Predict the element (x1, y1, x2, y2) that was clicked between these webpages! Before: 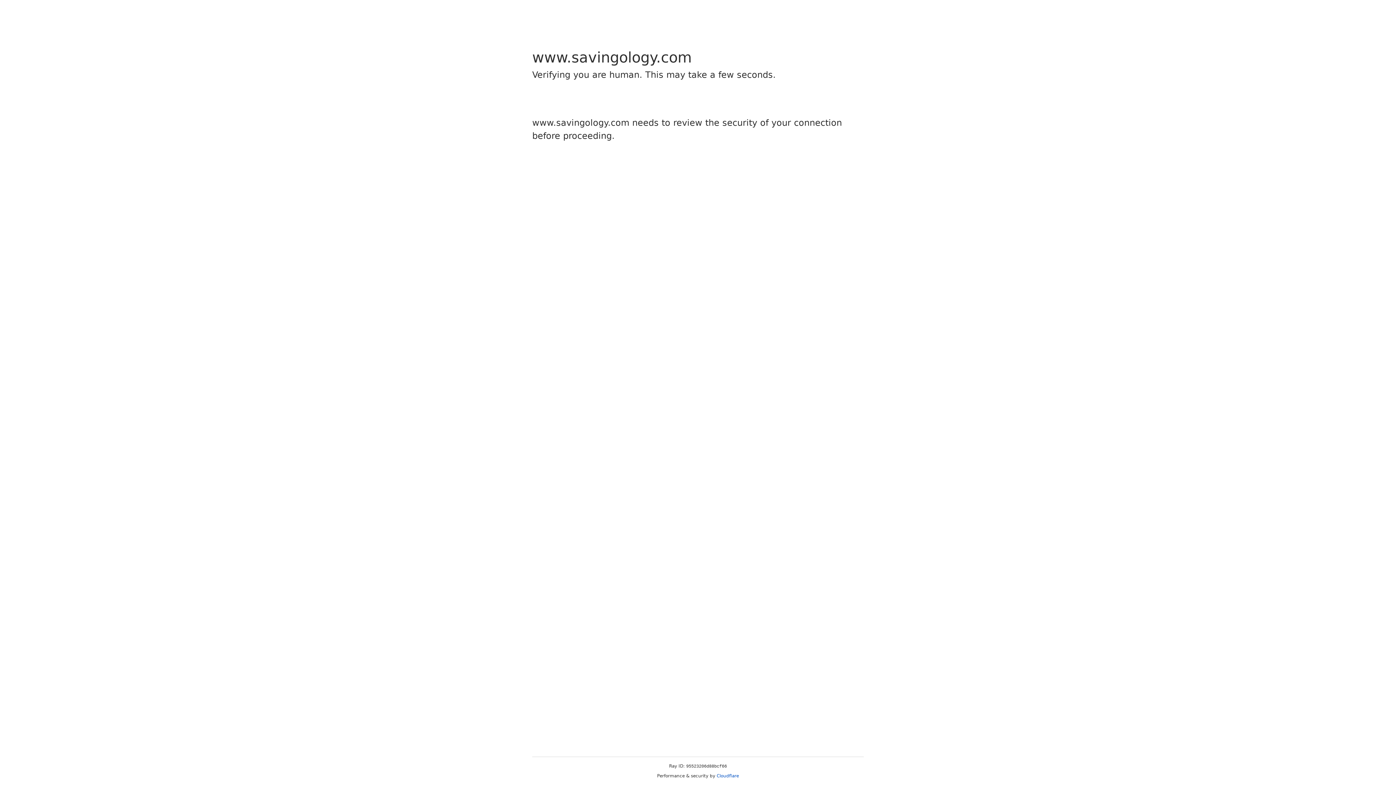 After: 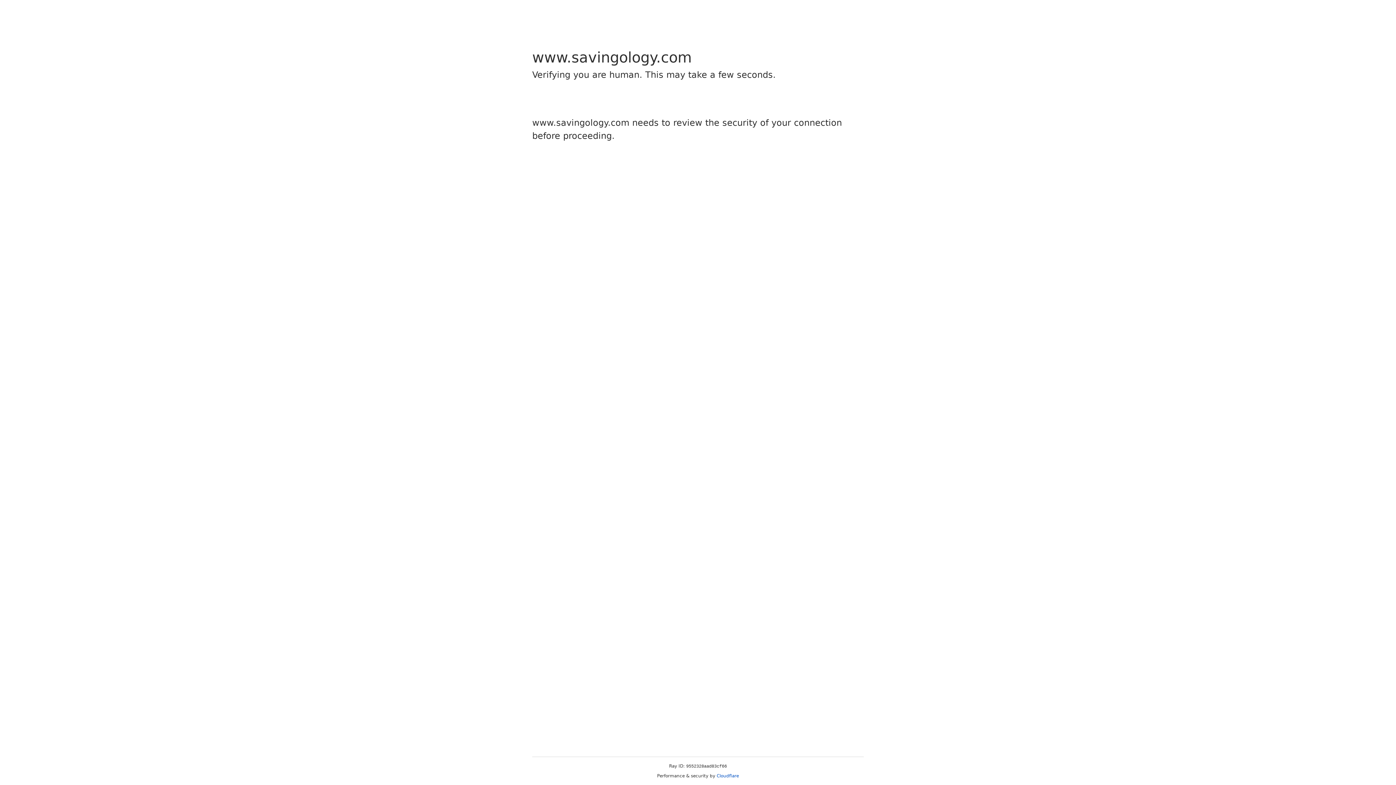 Action: bbox: (716, 773, 739, 778) label: Cloudflare